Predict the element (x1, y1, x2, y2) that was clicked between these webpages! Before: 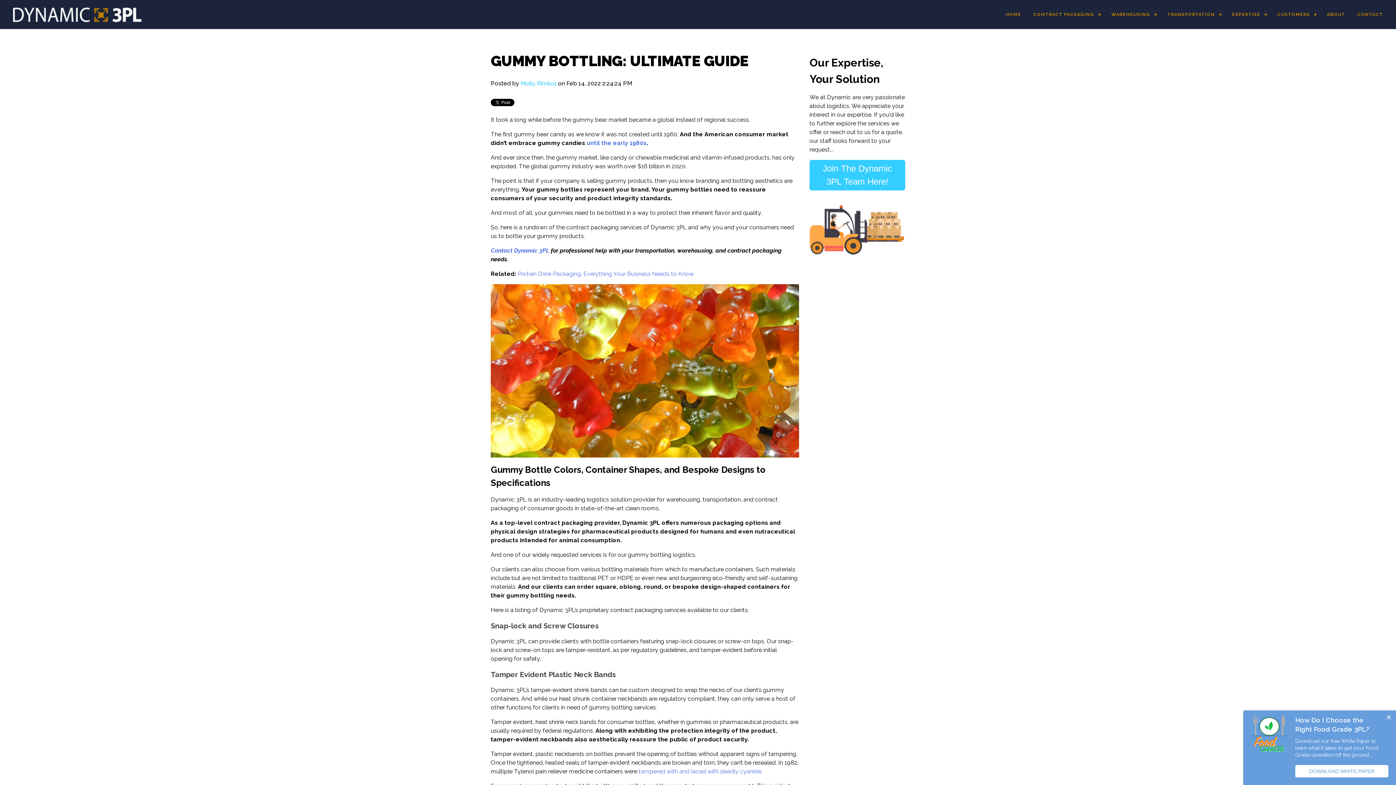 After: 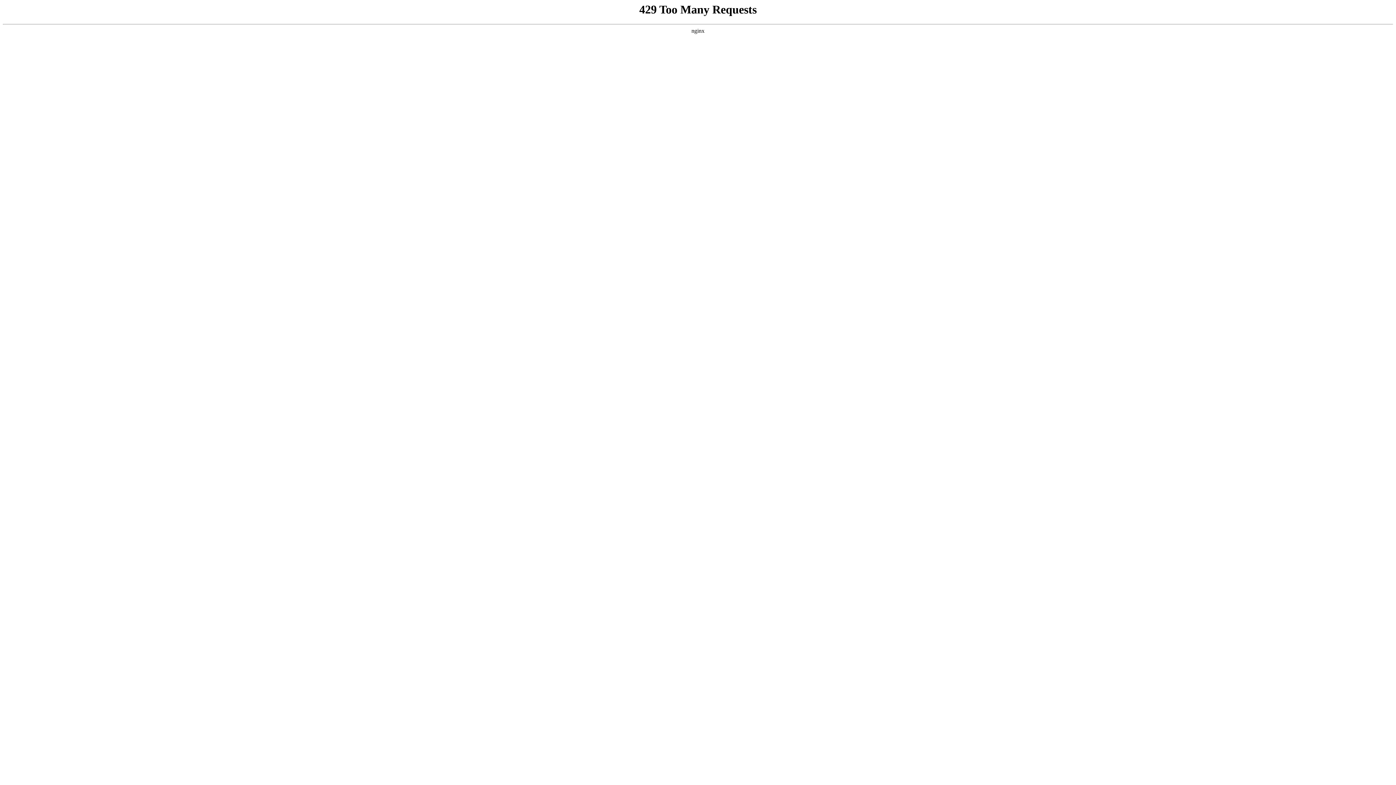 Action: label: EXPERTISE bbox: (1226, 6, 1271, 22)